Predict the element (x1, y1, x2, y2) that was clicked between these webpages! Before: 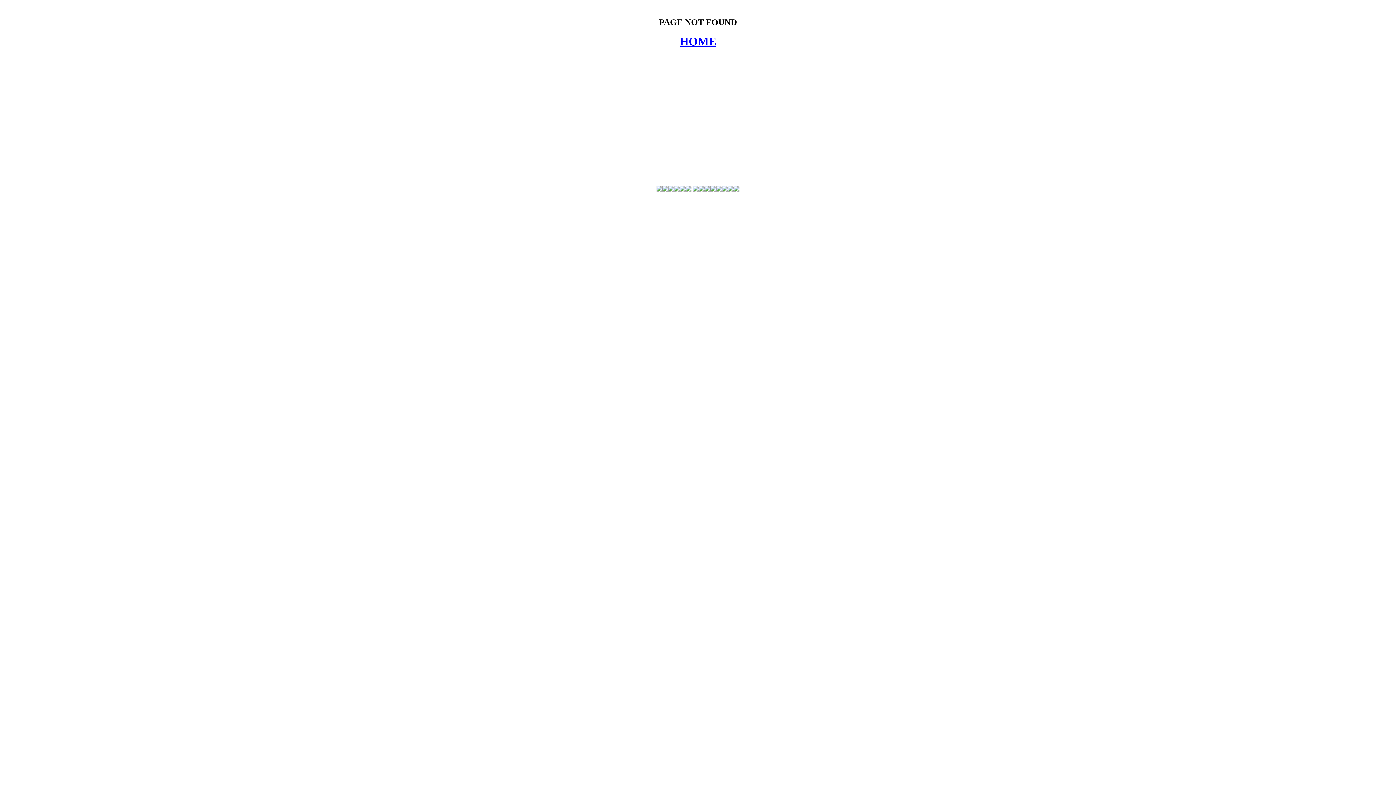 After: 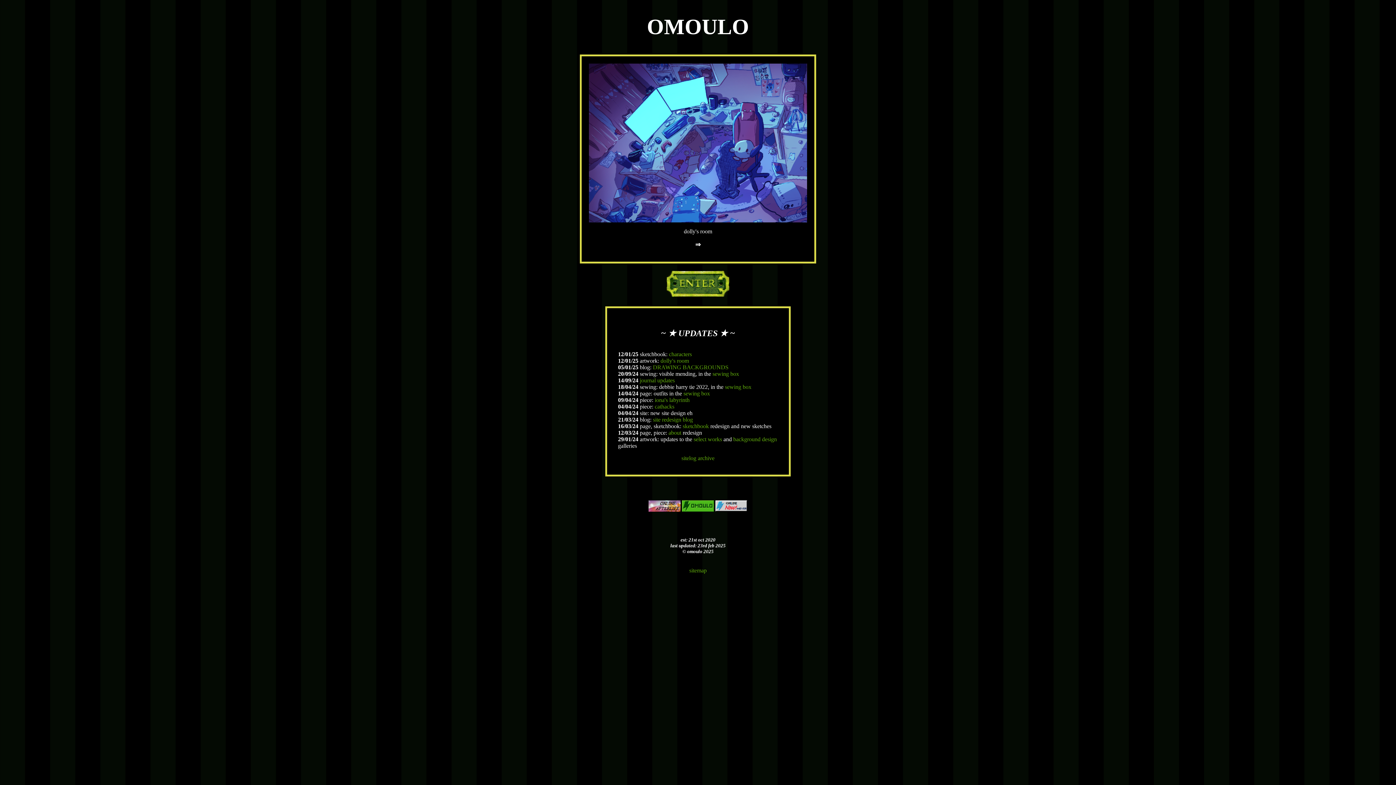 Action: label: HOME bbox: (679, 35, 716, 48)